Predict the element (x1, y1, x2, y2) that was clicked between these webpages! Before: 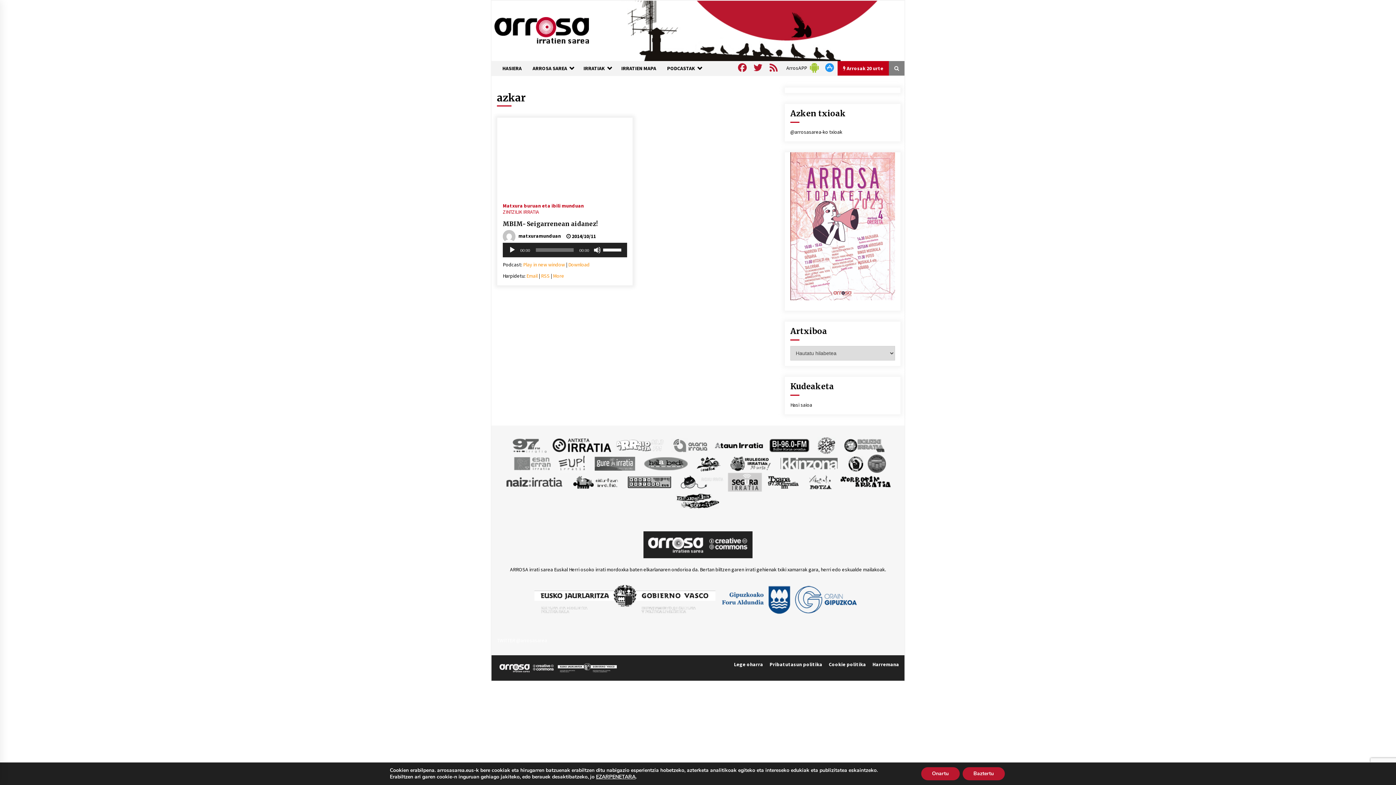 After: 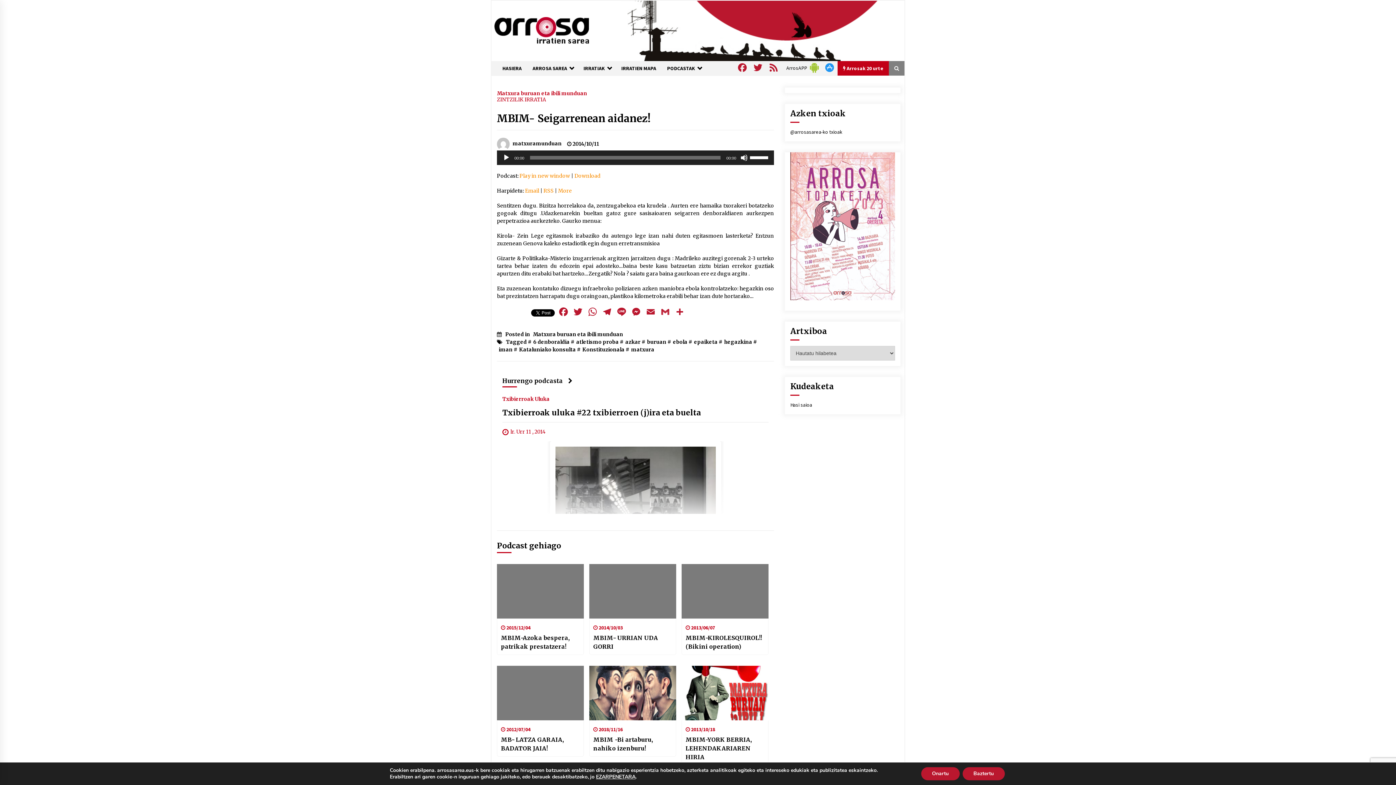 Action: label: MBIM- Seigarrenean aidanez! bbox: (502, 219, 627, 228)